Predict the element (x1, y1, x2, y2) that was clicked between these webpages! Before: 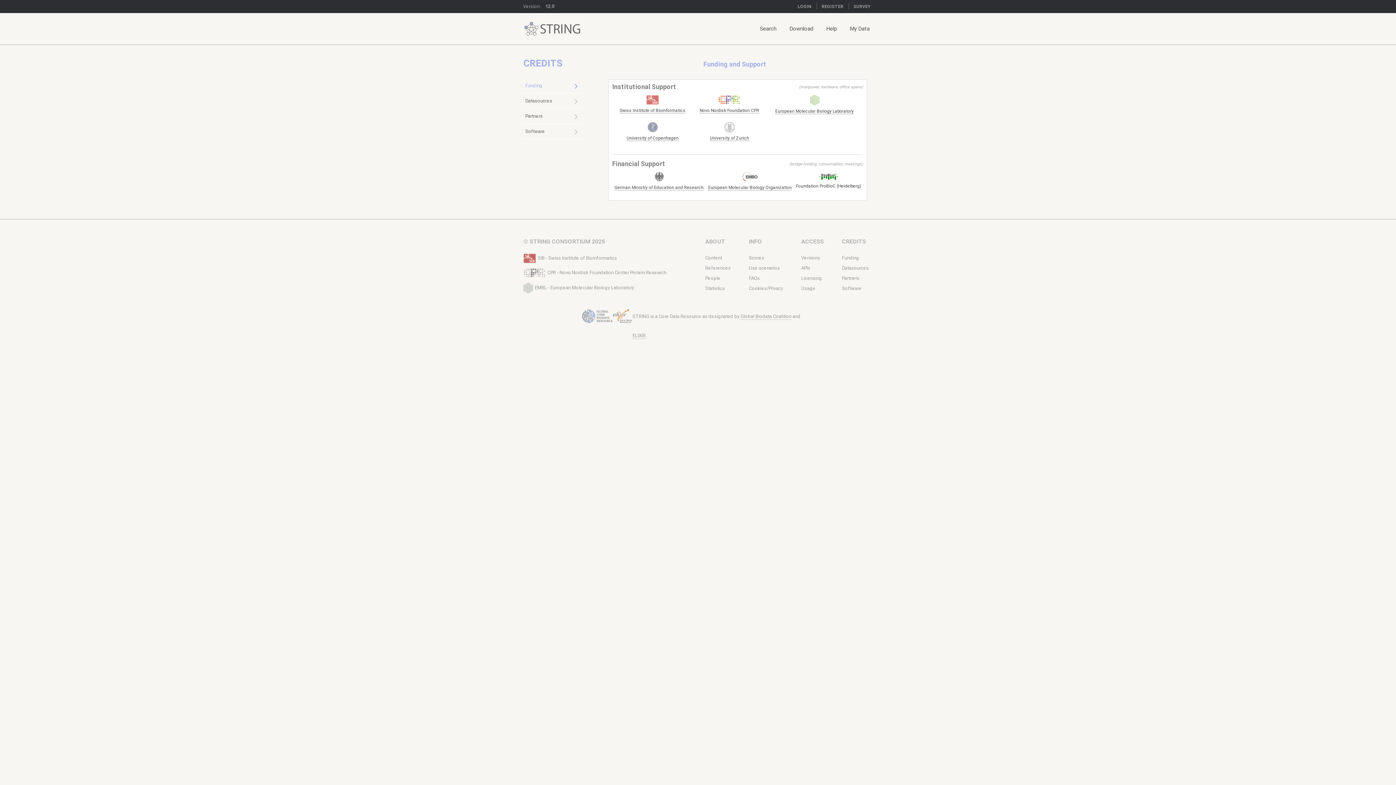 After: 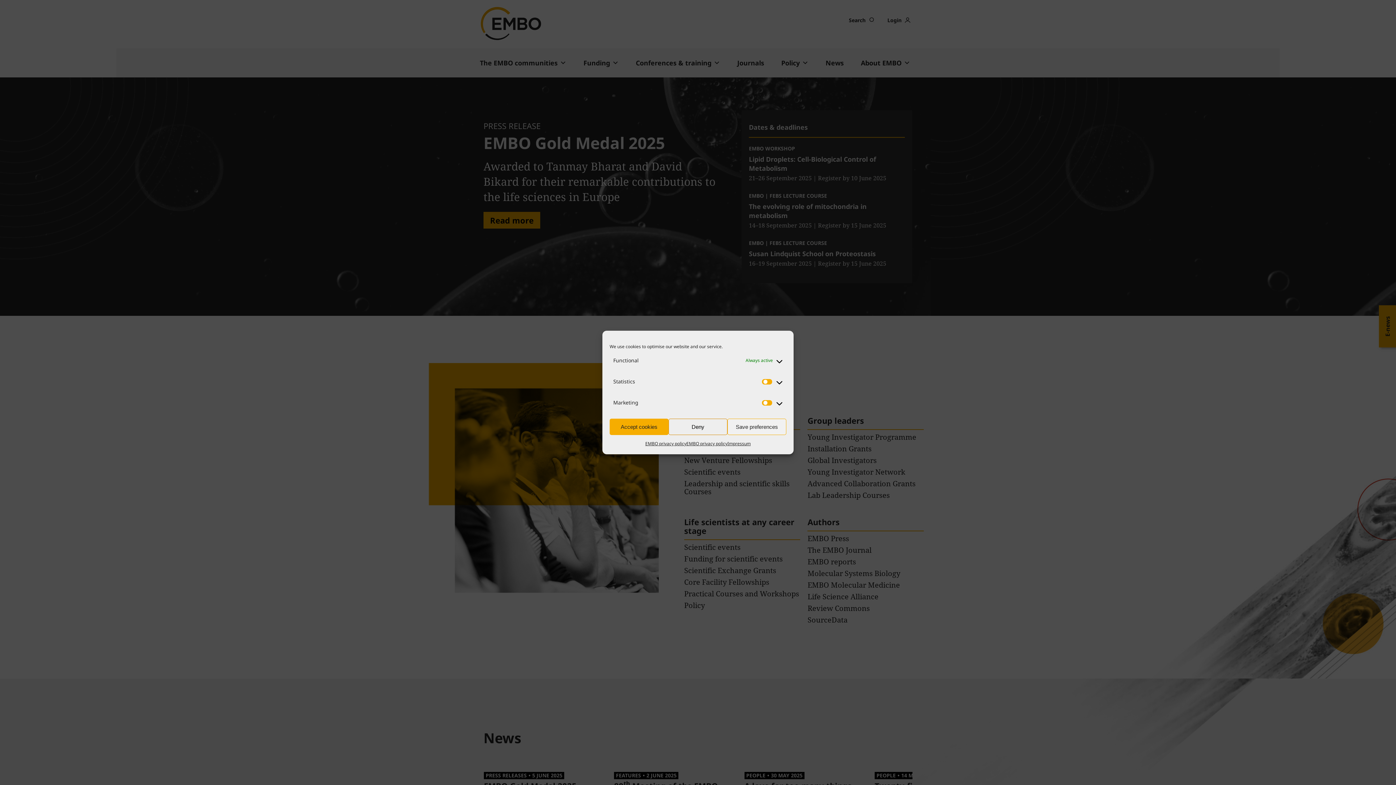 Action: bbox: (742, 177, 758, 182)